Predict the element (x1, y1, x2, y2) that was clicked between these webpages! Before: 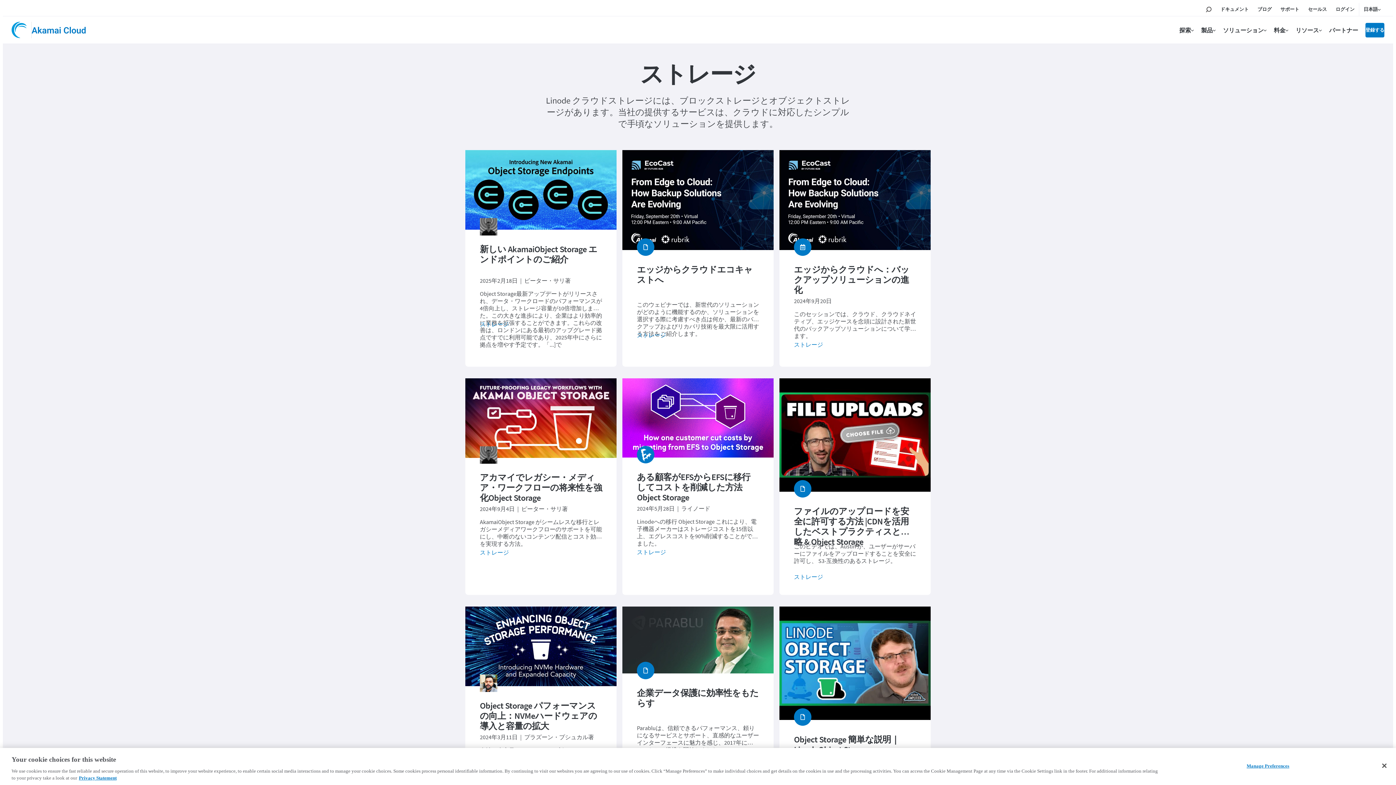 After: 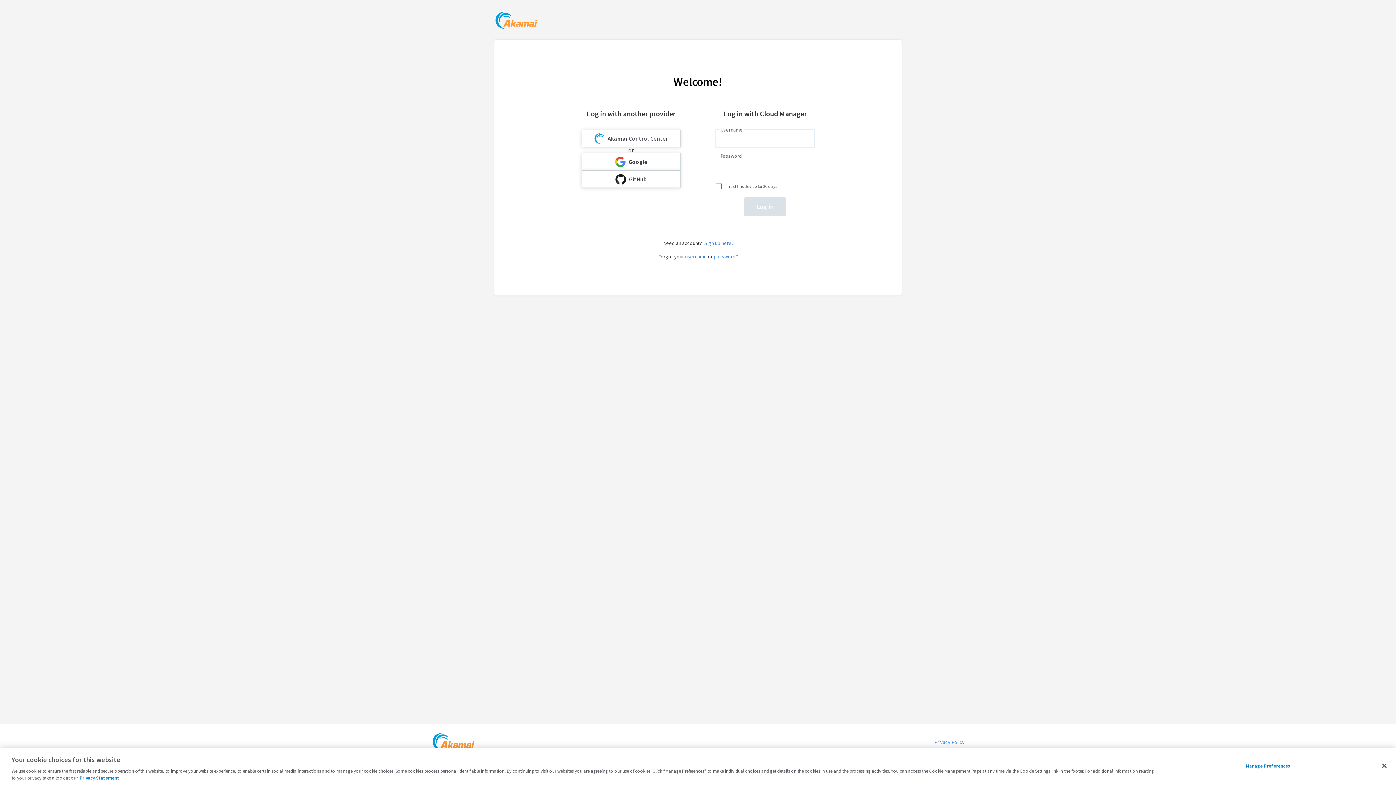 Action: label: ログイン bbox: (1336, 2, 1354, 16)